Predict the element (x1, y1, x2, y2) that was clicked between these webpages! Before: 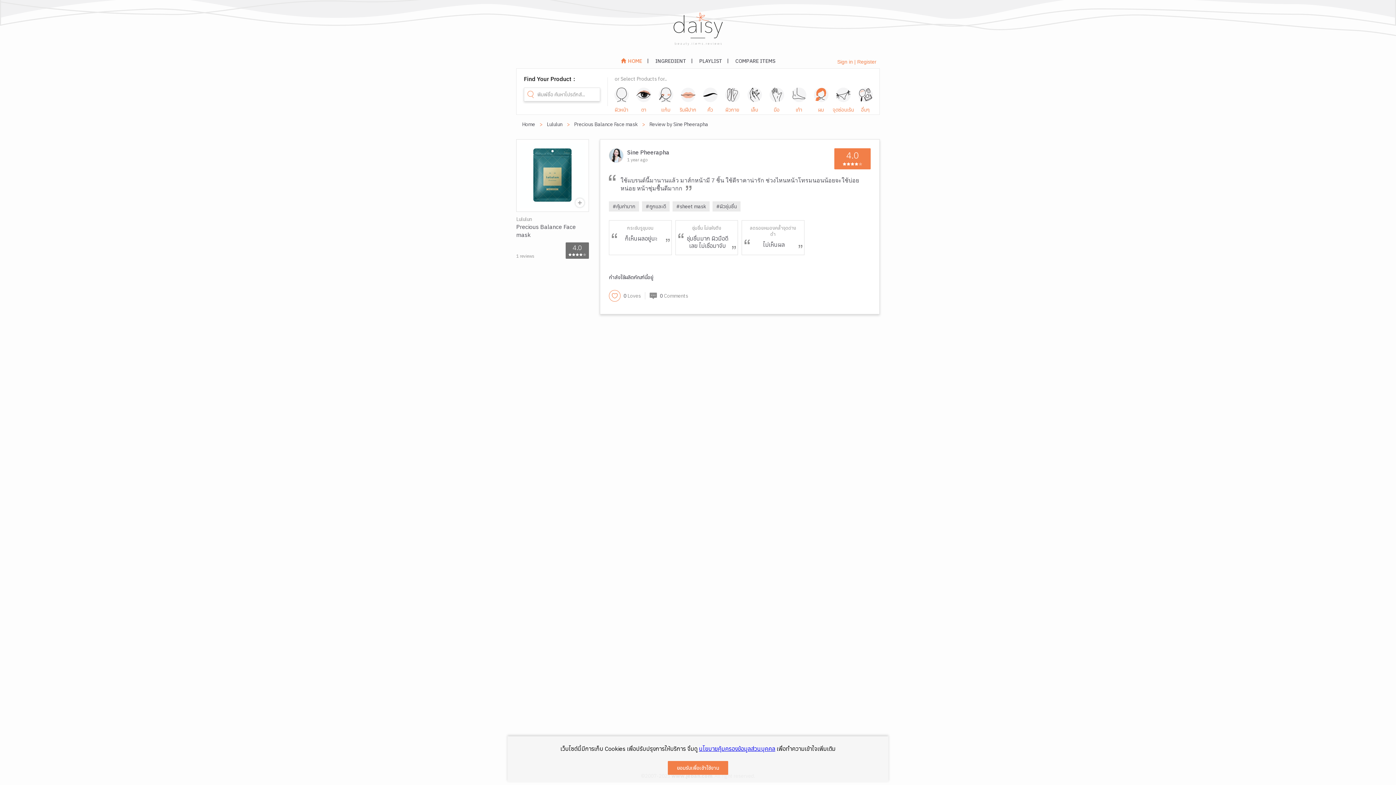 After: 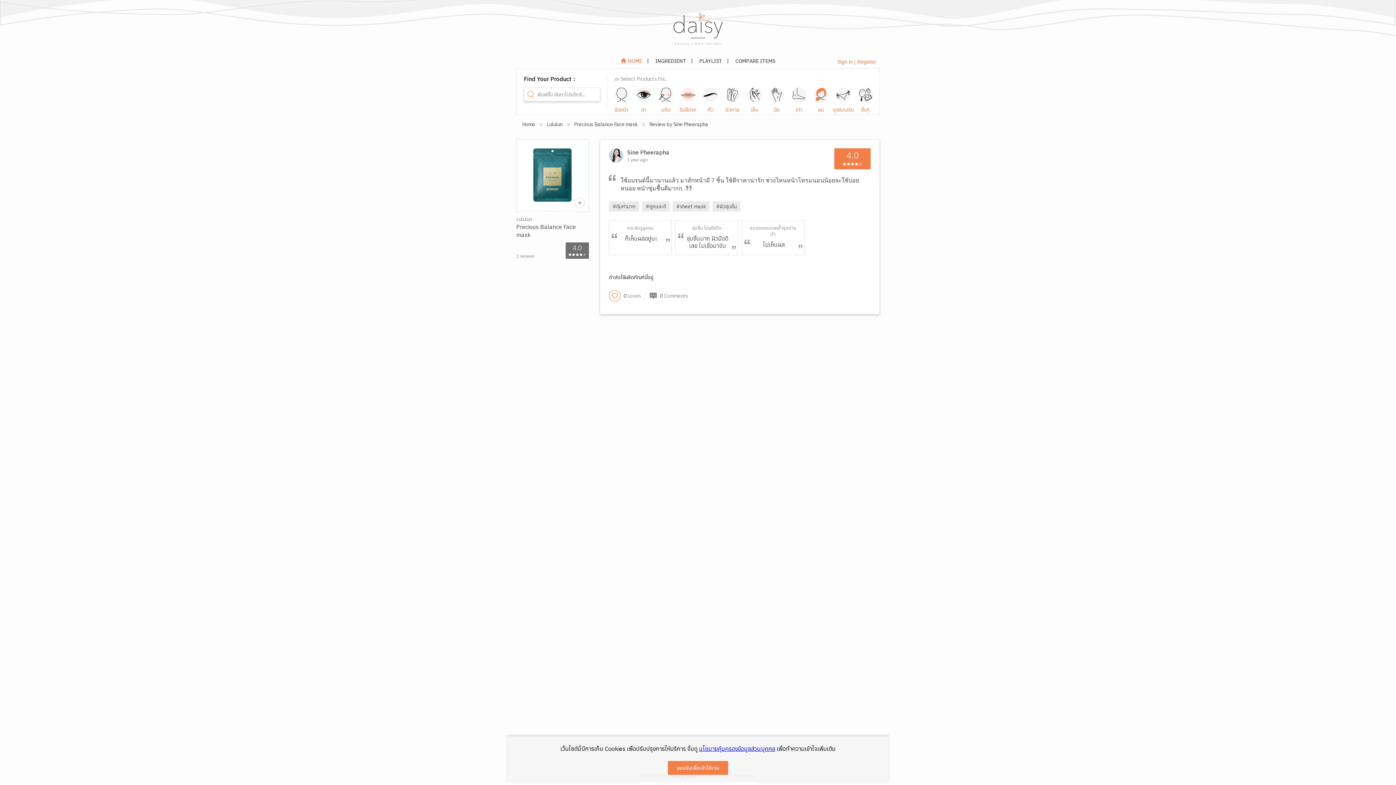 Action: bbox: (712, 201, 740, 211) label: #ผิวชุ่มชื่น